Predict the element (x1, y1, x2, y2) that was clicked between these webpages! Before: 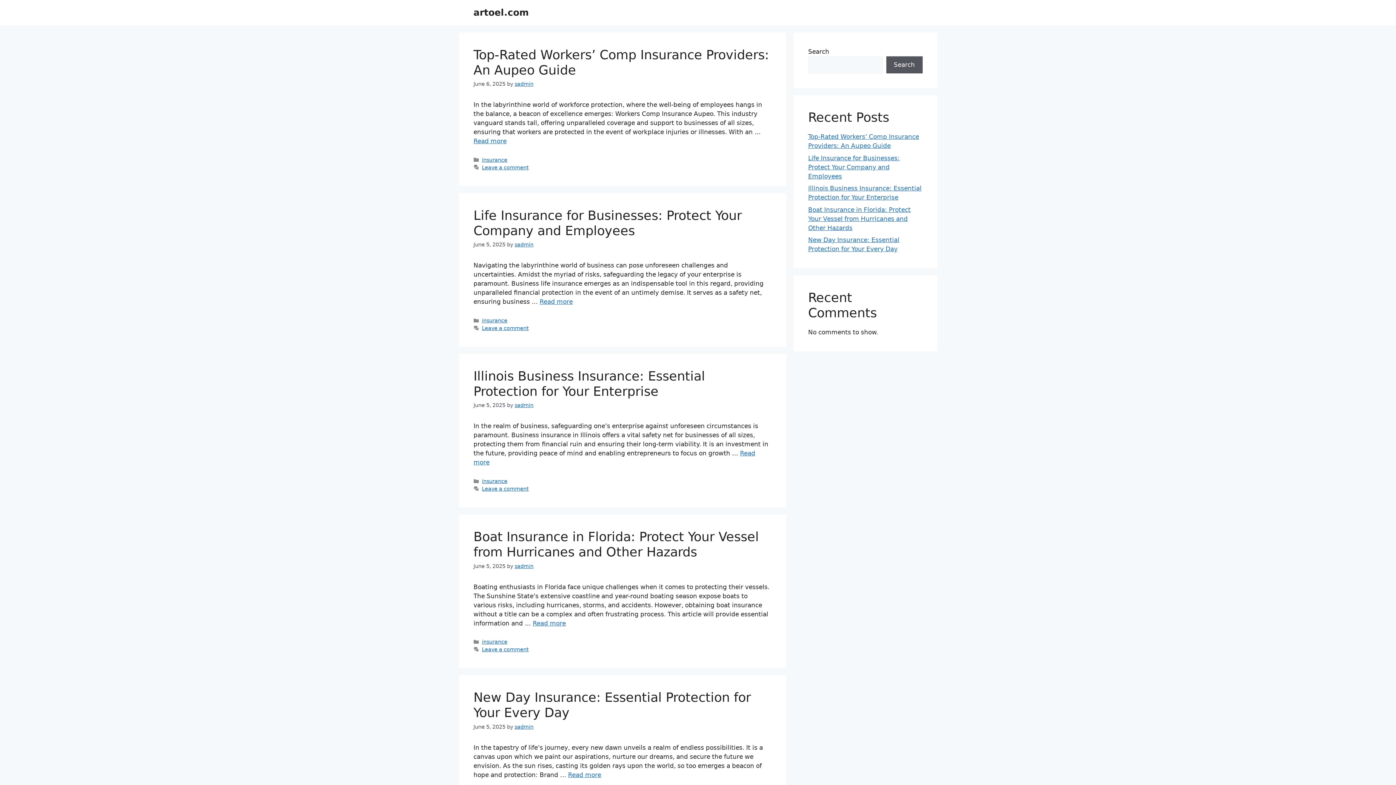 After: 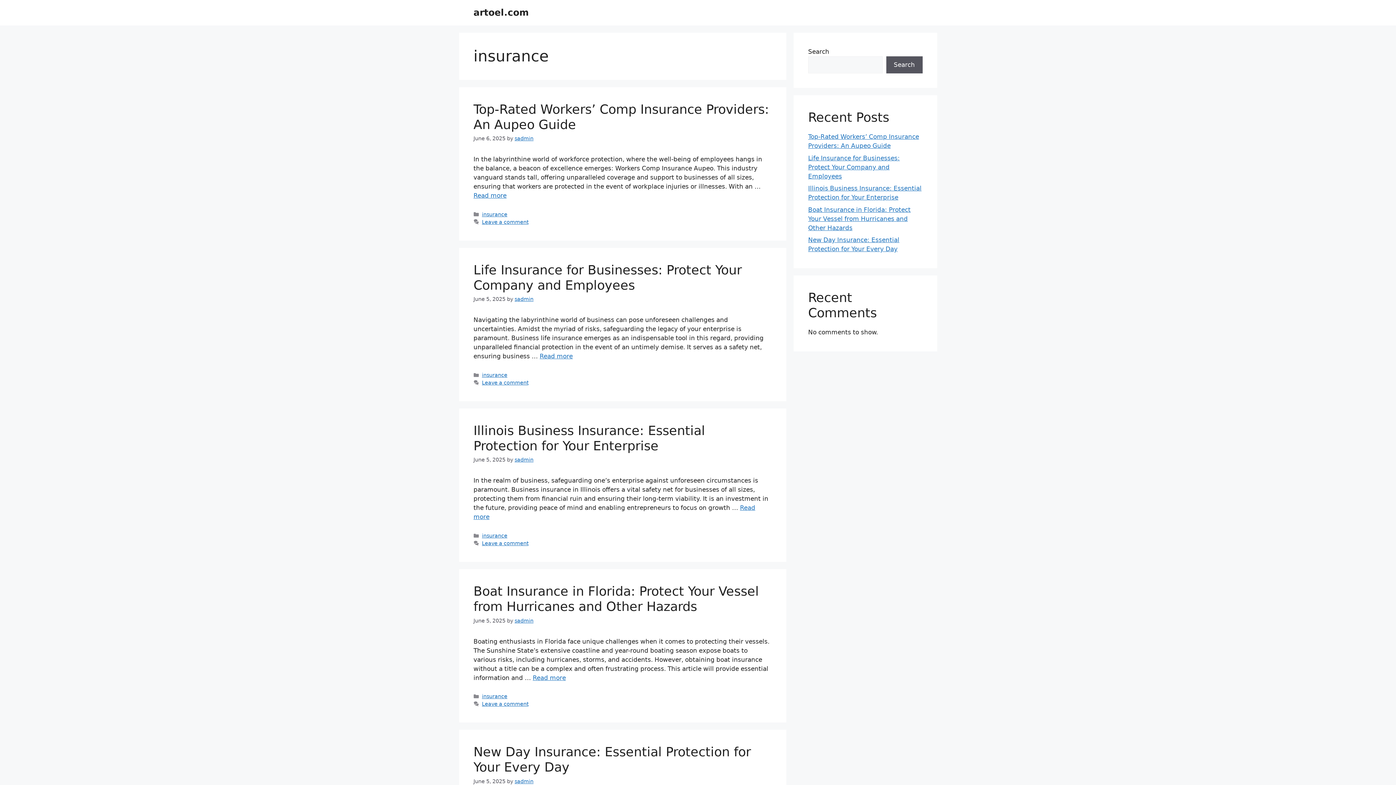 Action: label: insurance bbox: (482, 478, 507, 484)